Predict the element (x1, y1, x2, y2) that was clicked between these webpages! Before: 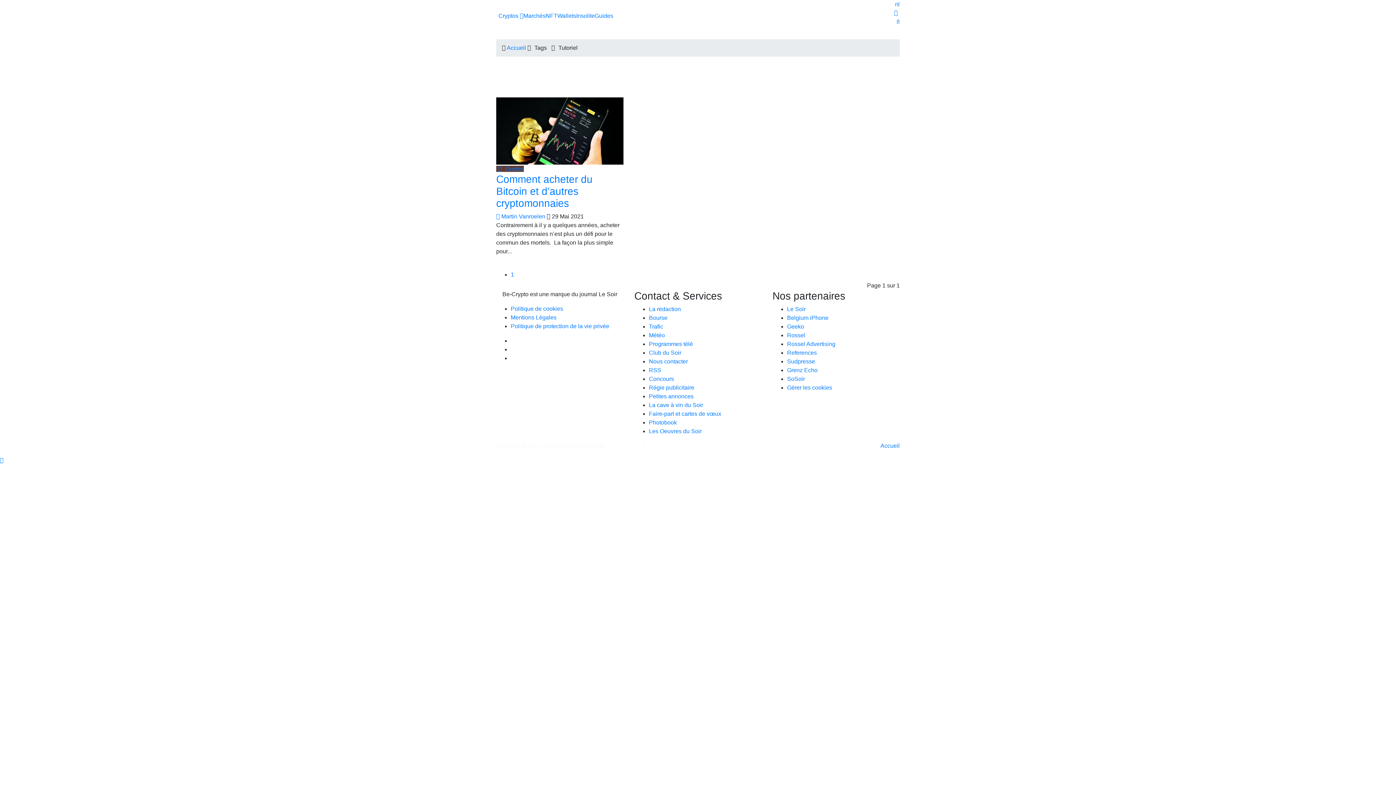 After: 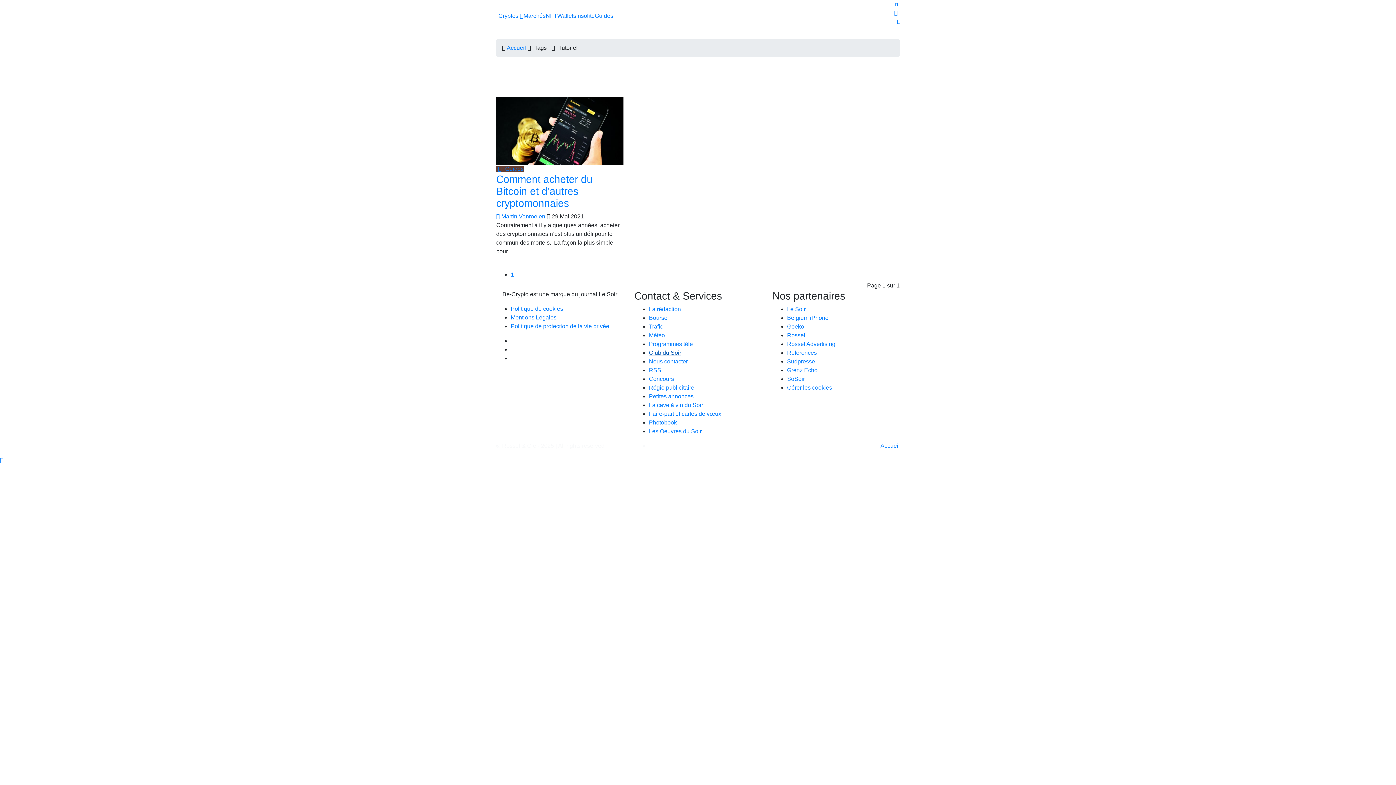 Action: bbox: (649, 349, 681, 356) label: Club du Soir